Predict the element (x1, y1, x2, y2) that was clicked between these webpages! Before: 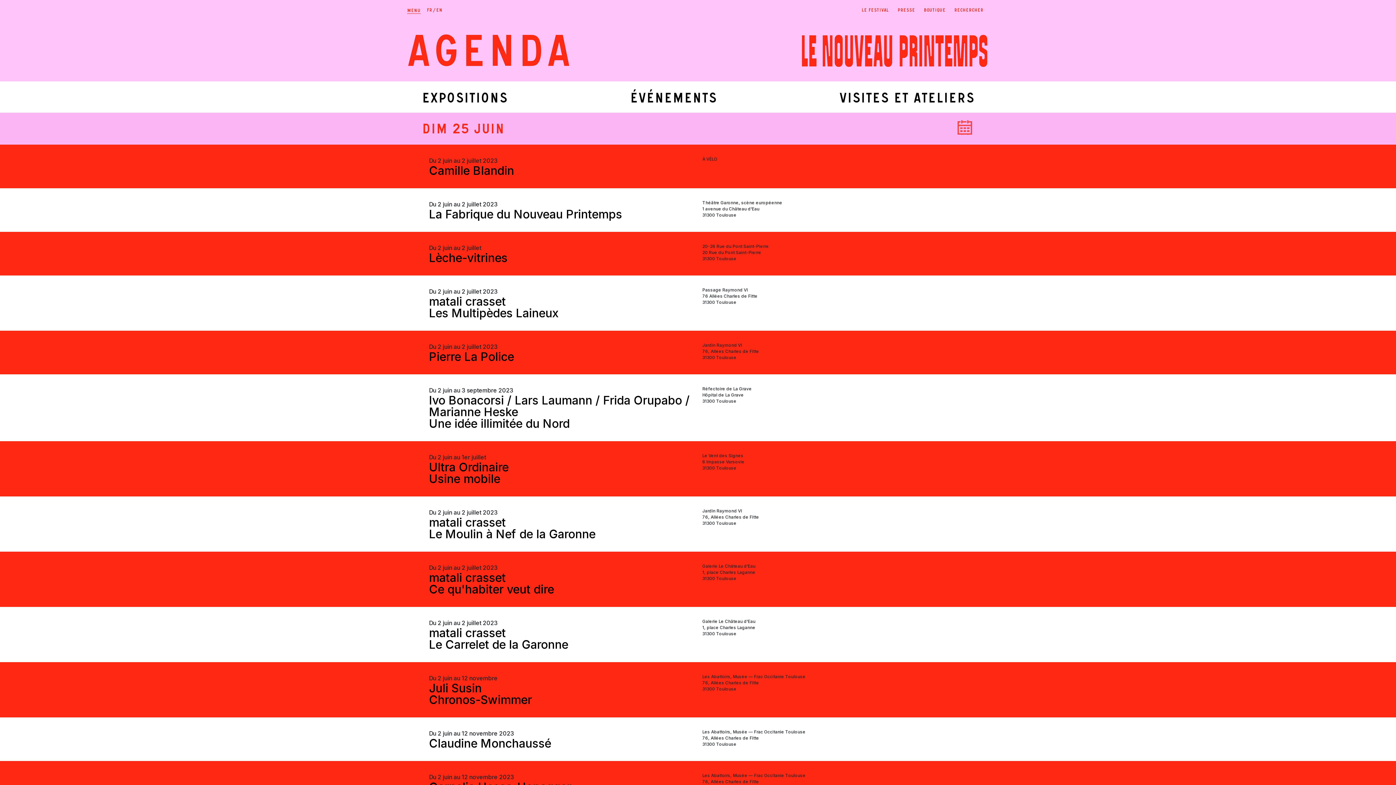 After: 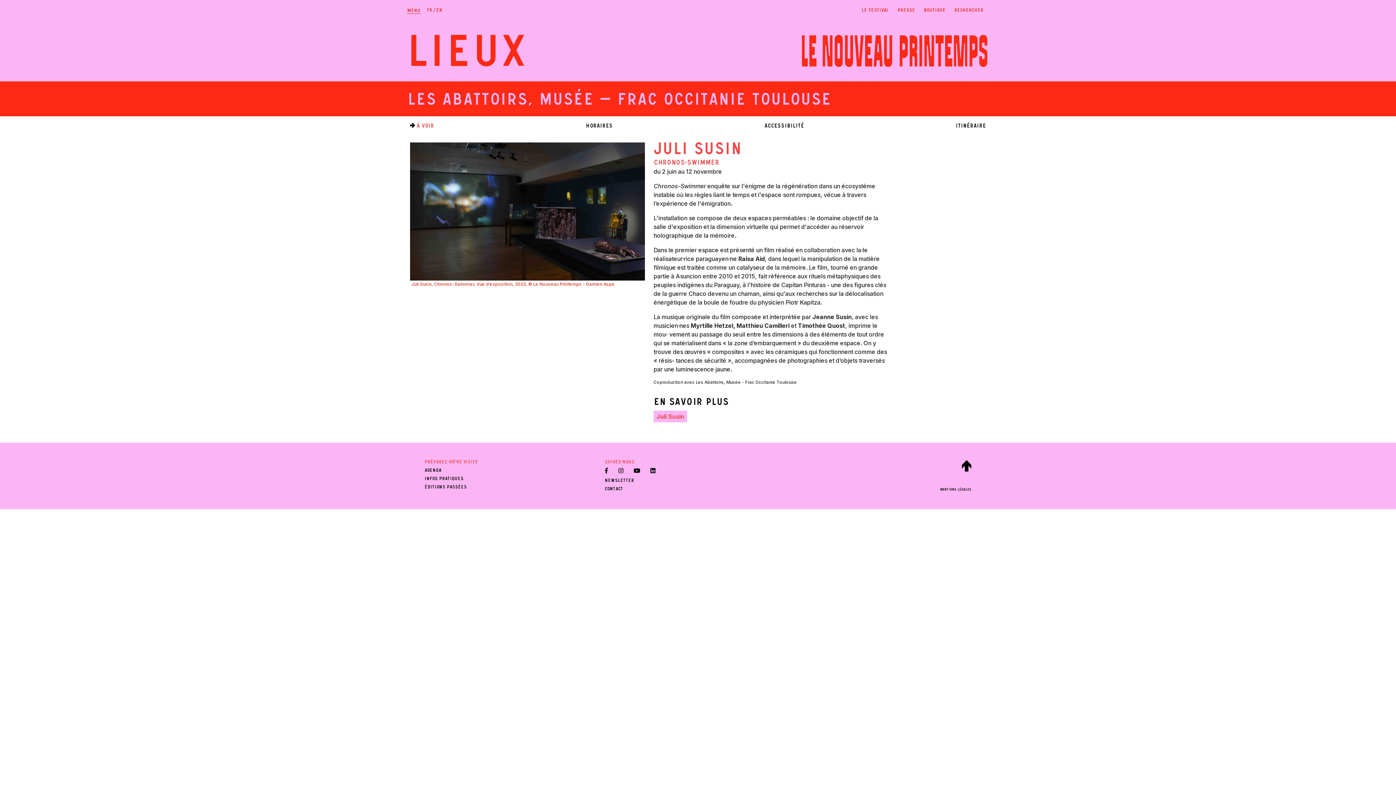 Action: bbox: (429, 682, 693, 706) label: Juli Susin
Chronos-Swimmer